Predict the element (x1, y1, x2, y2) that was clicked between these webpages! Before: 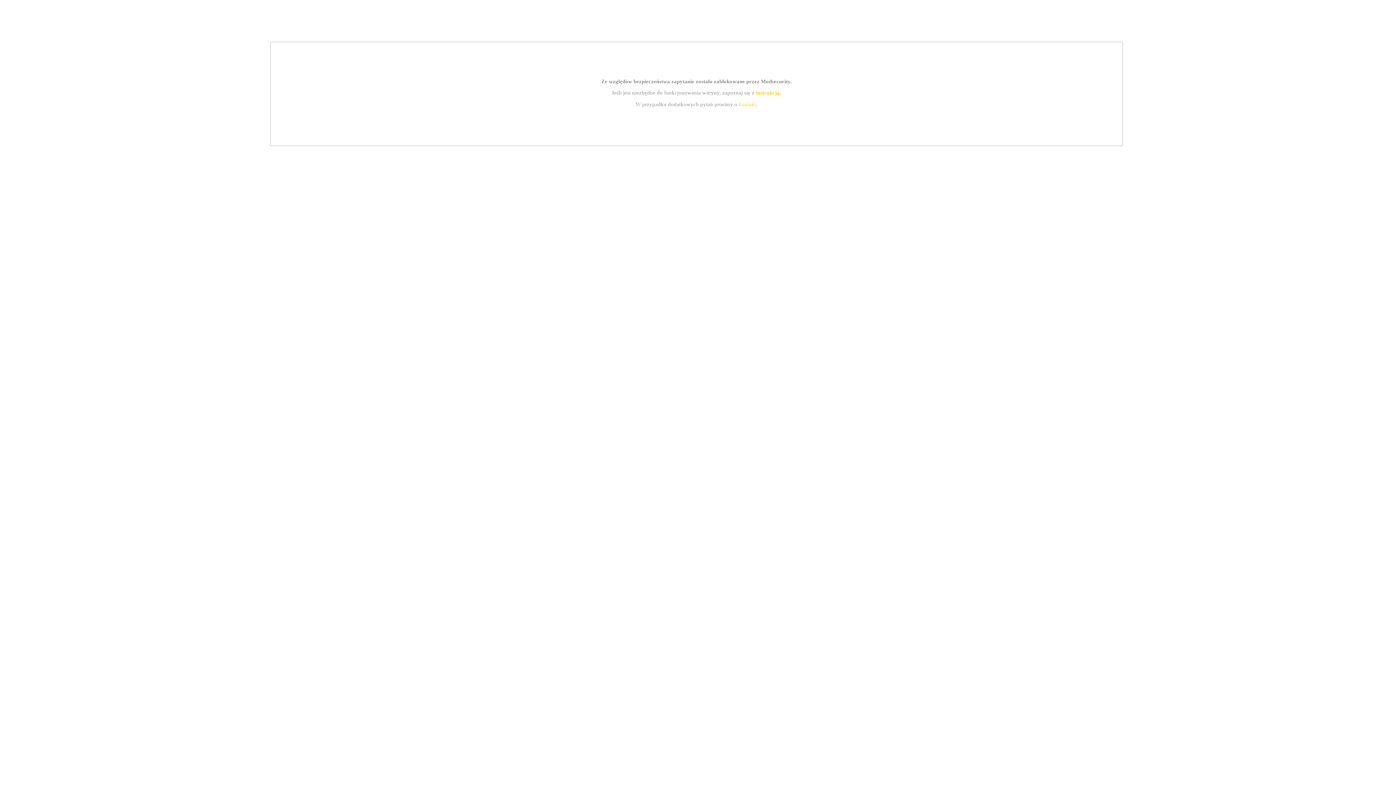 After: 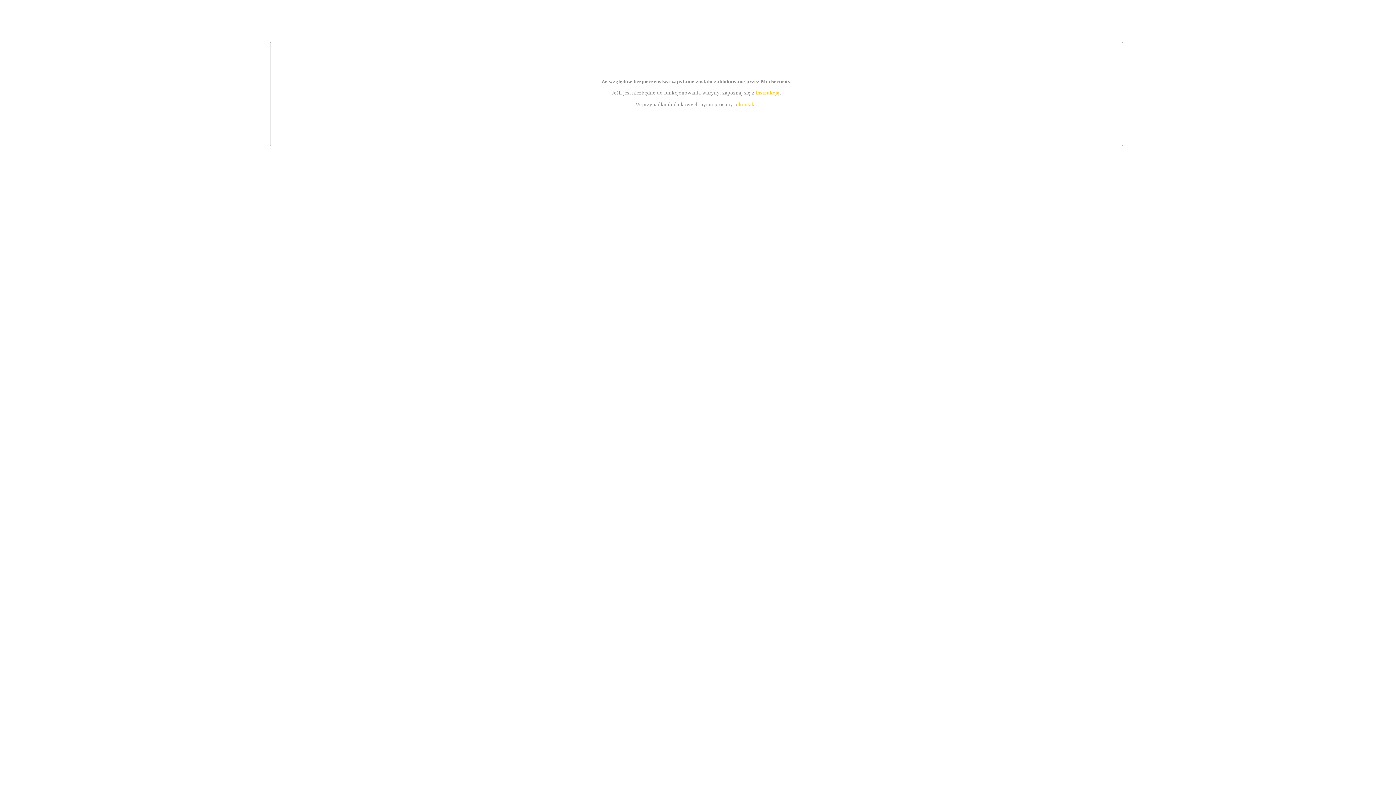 Action: bbox: (755, 89, 779, 95) label: instrukcją